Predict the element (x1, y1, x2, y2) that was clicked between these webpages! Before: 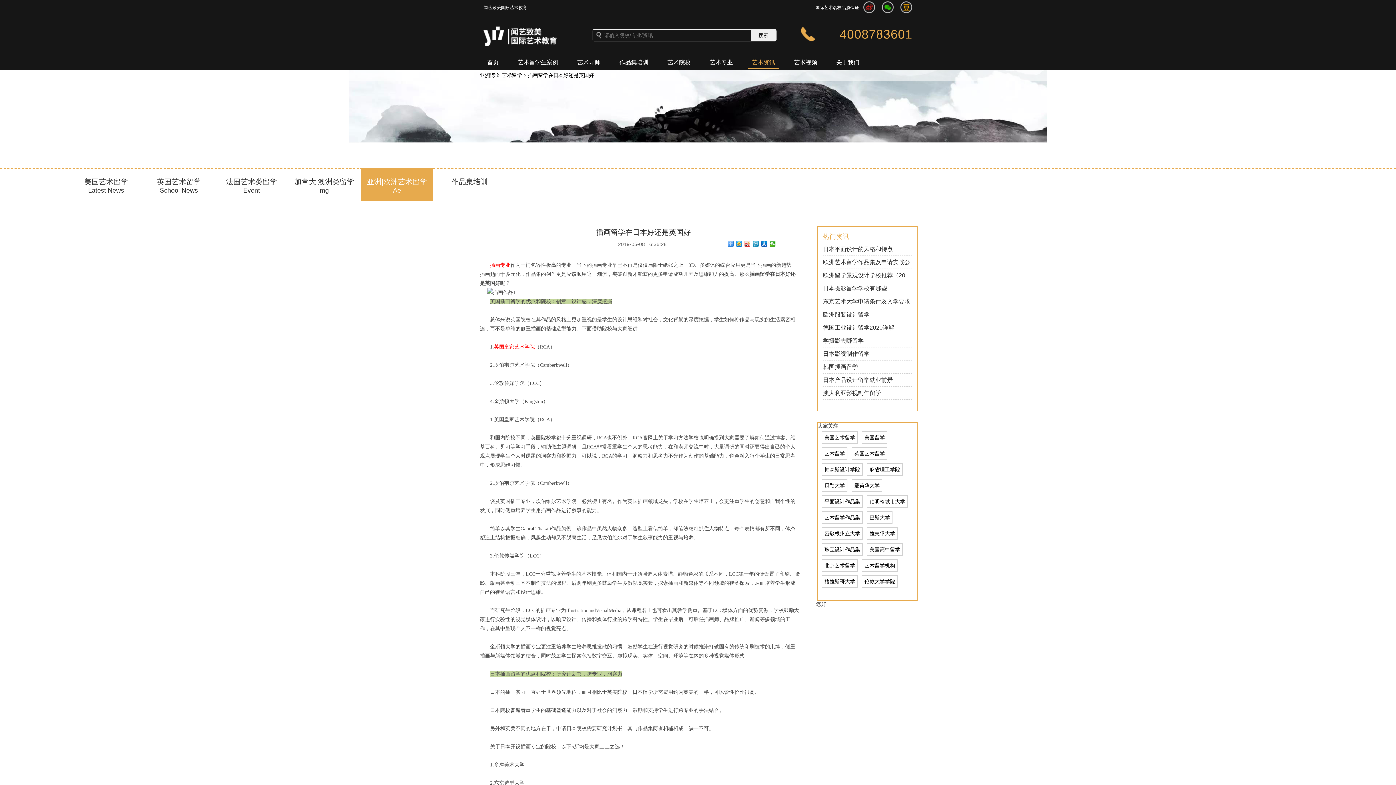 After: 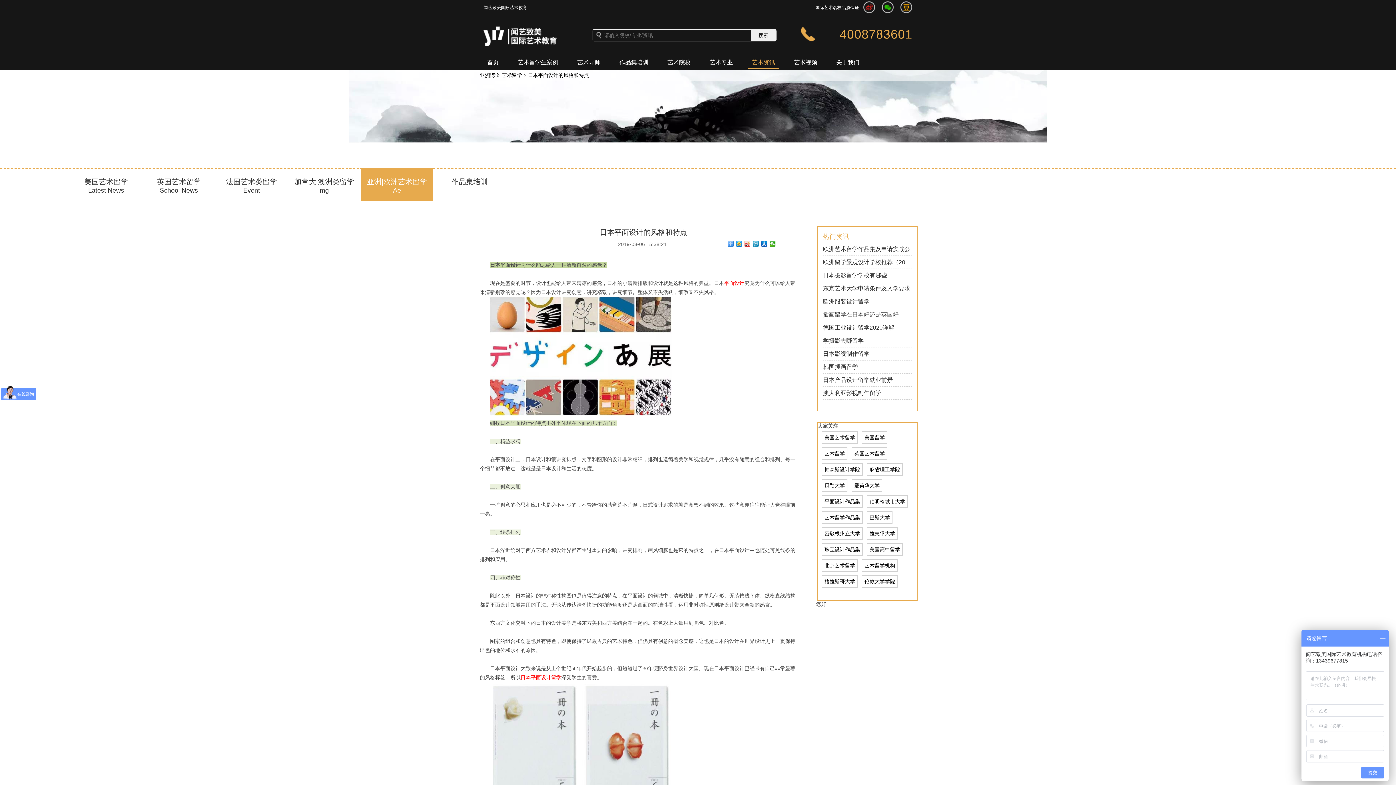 Action: bbox: (823, 242, 917, 256) label: 日本平面设计的风格和特点